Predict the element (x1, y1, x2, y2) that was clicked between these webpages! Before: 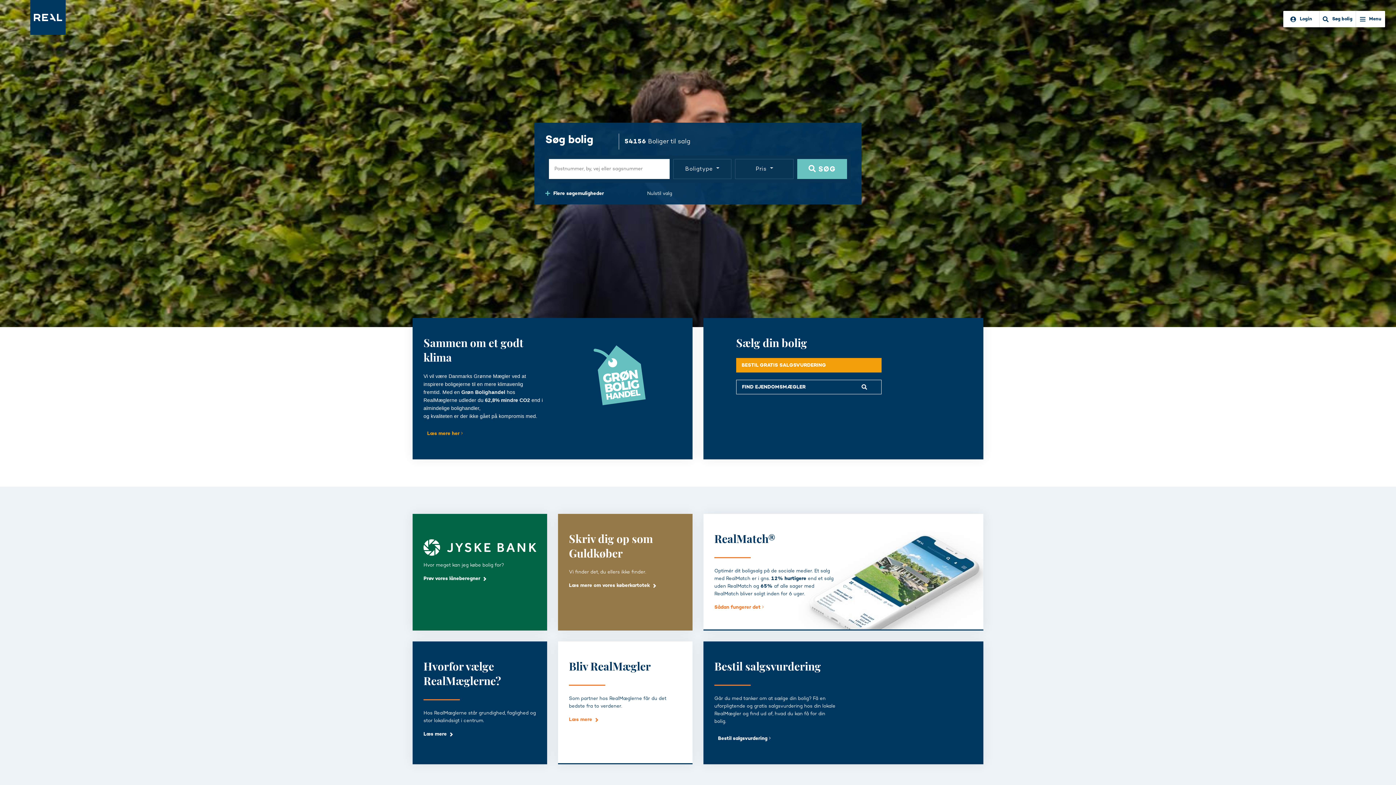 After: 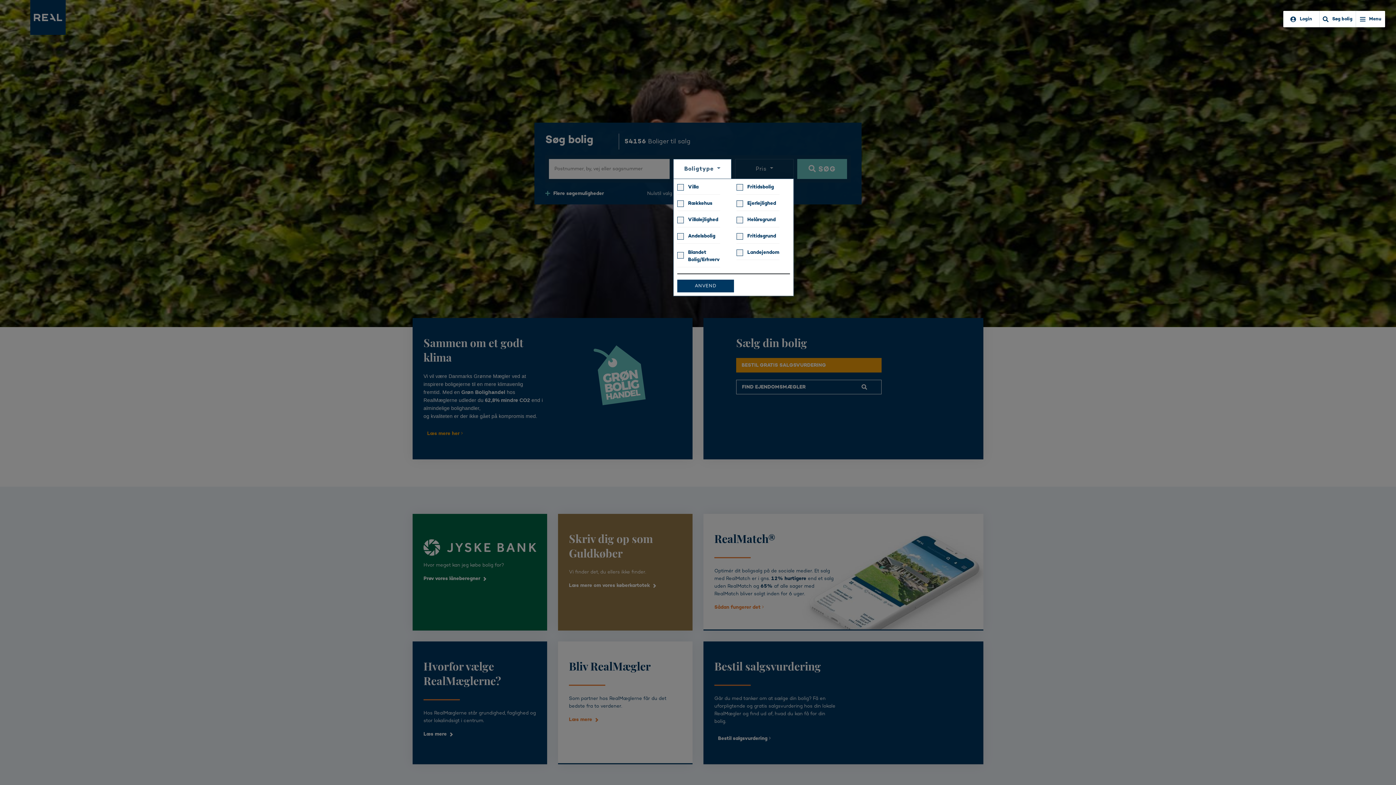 Action: label: Boligtype  bbox: (673, 159, 731, 179)